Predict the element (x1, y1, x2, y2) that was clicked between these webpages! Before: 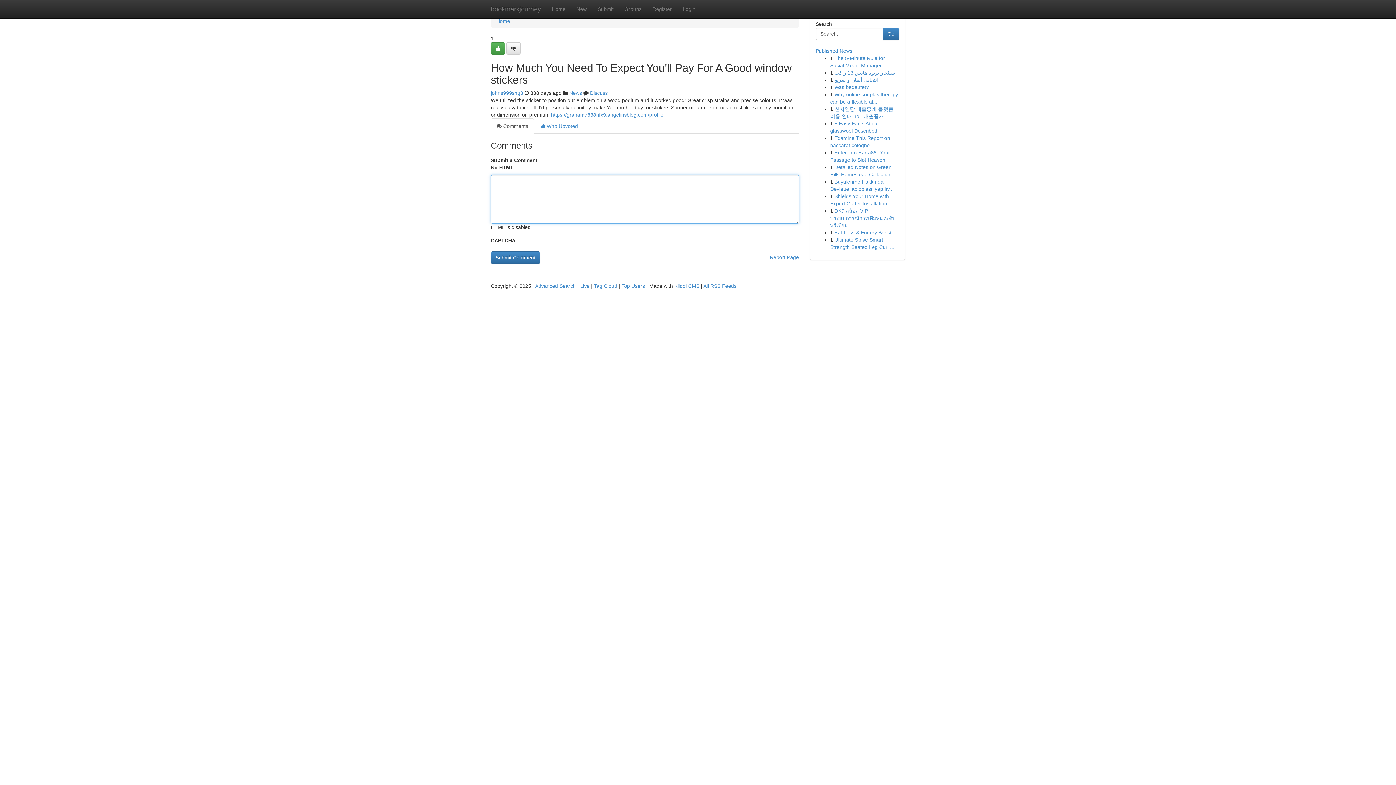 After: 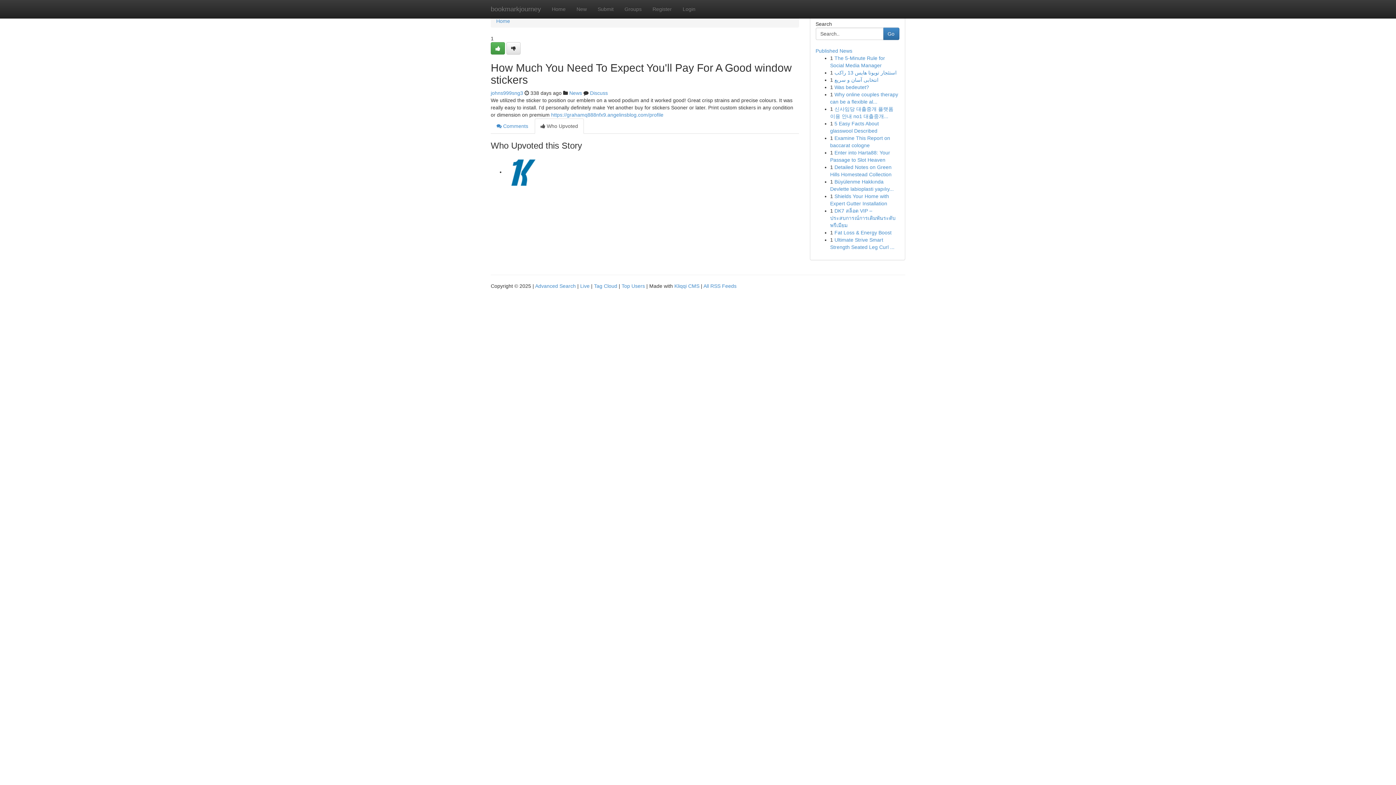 Action: bbox: (534, 118, 584, 133) label:  Who Upvoted